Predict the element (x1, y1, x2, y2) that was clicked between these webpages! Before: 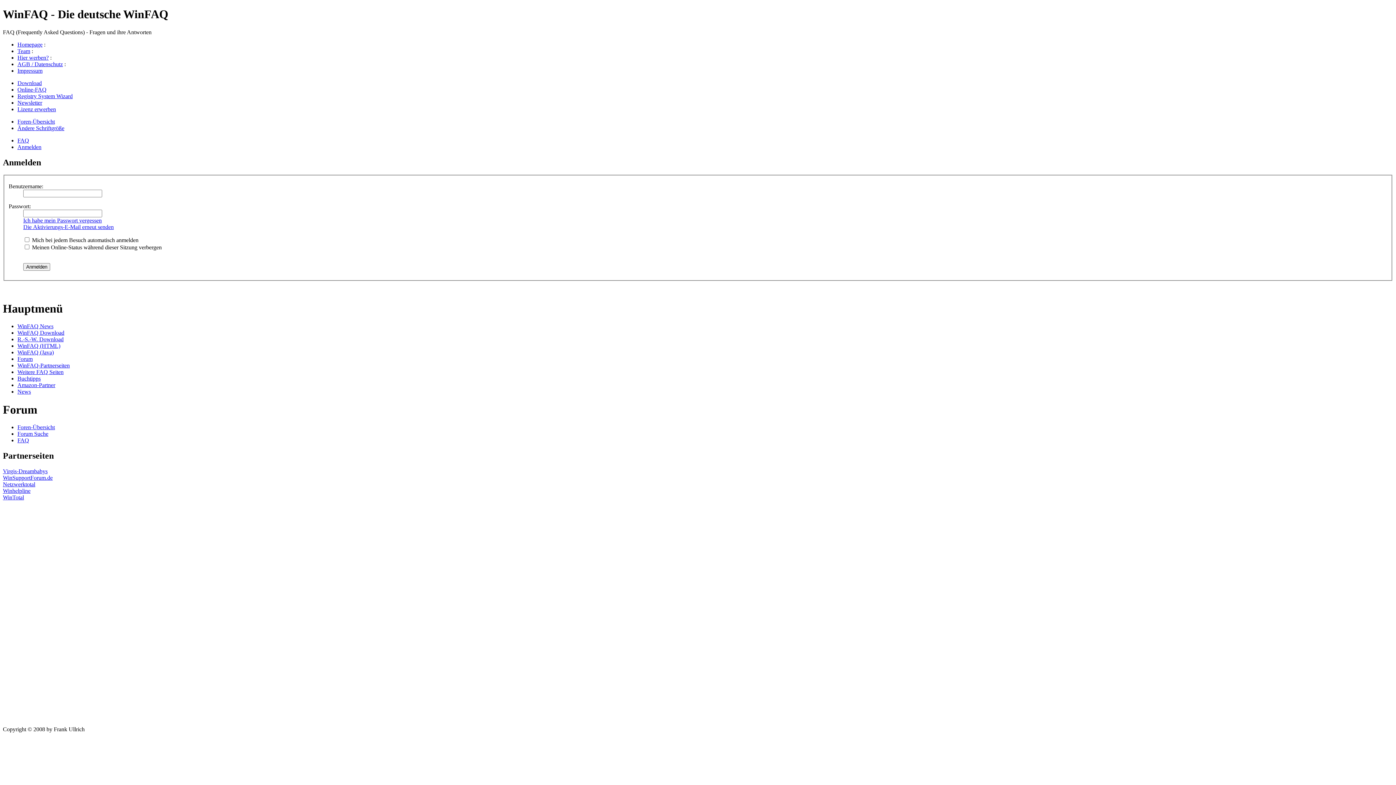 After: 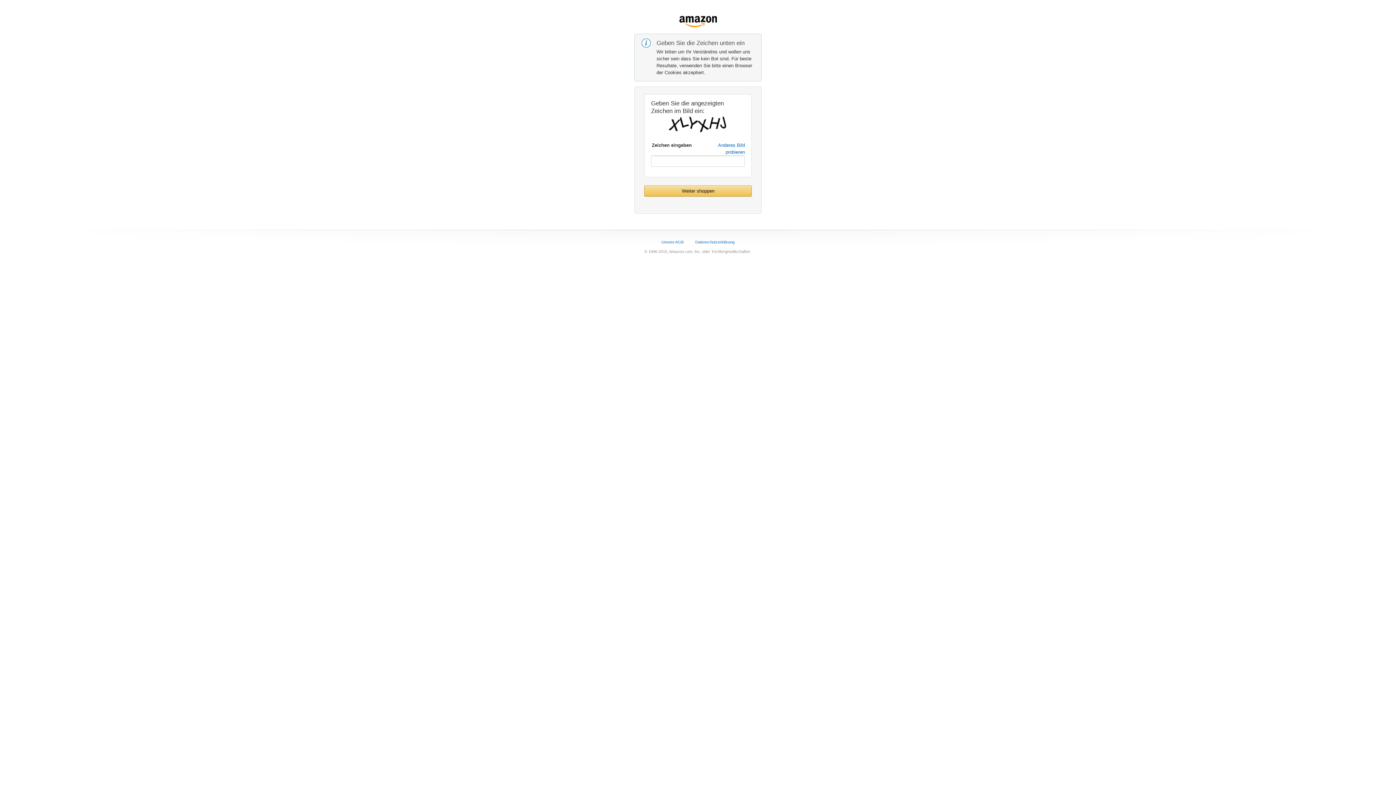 Action: label: Amazon-Partner bbox: (17, 382, 55, 388)